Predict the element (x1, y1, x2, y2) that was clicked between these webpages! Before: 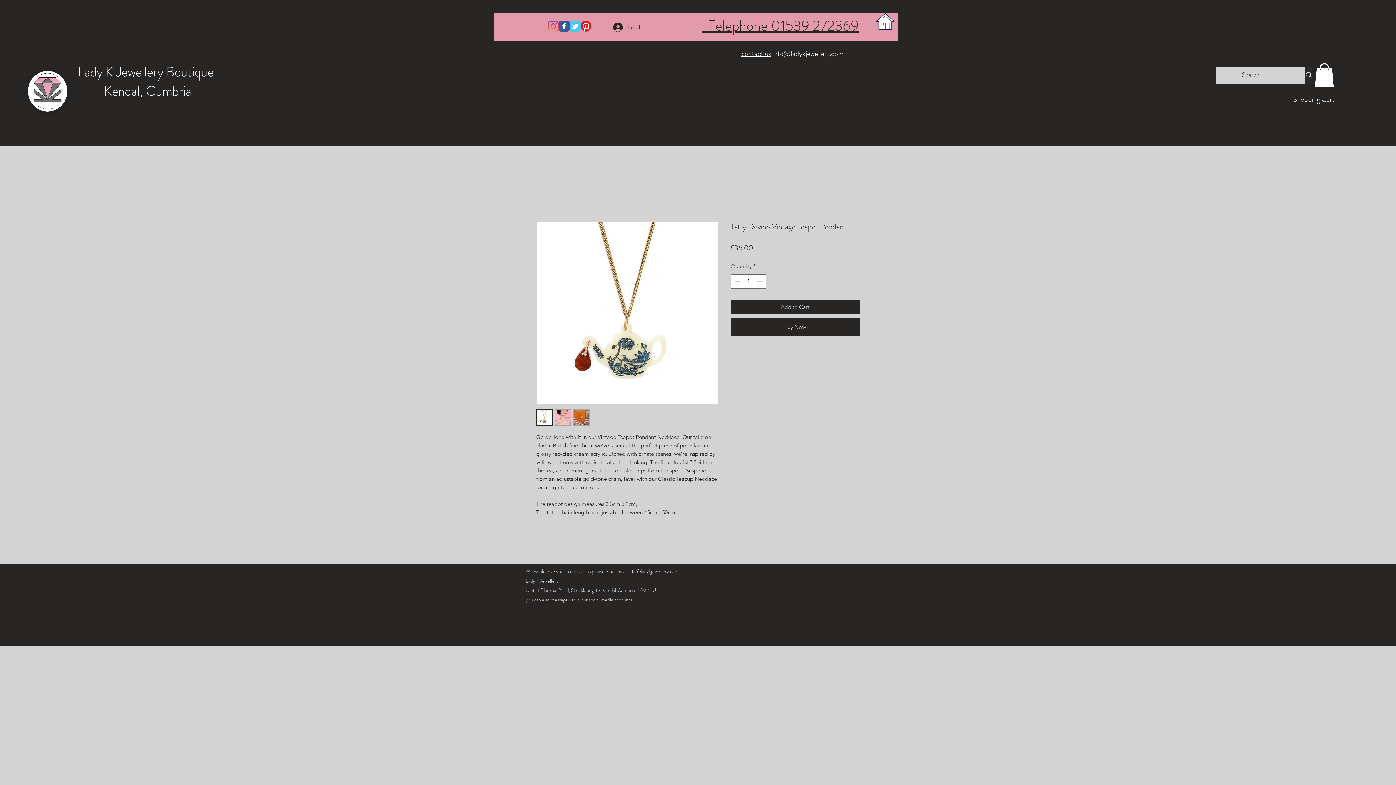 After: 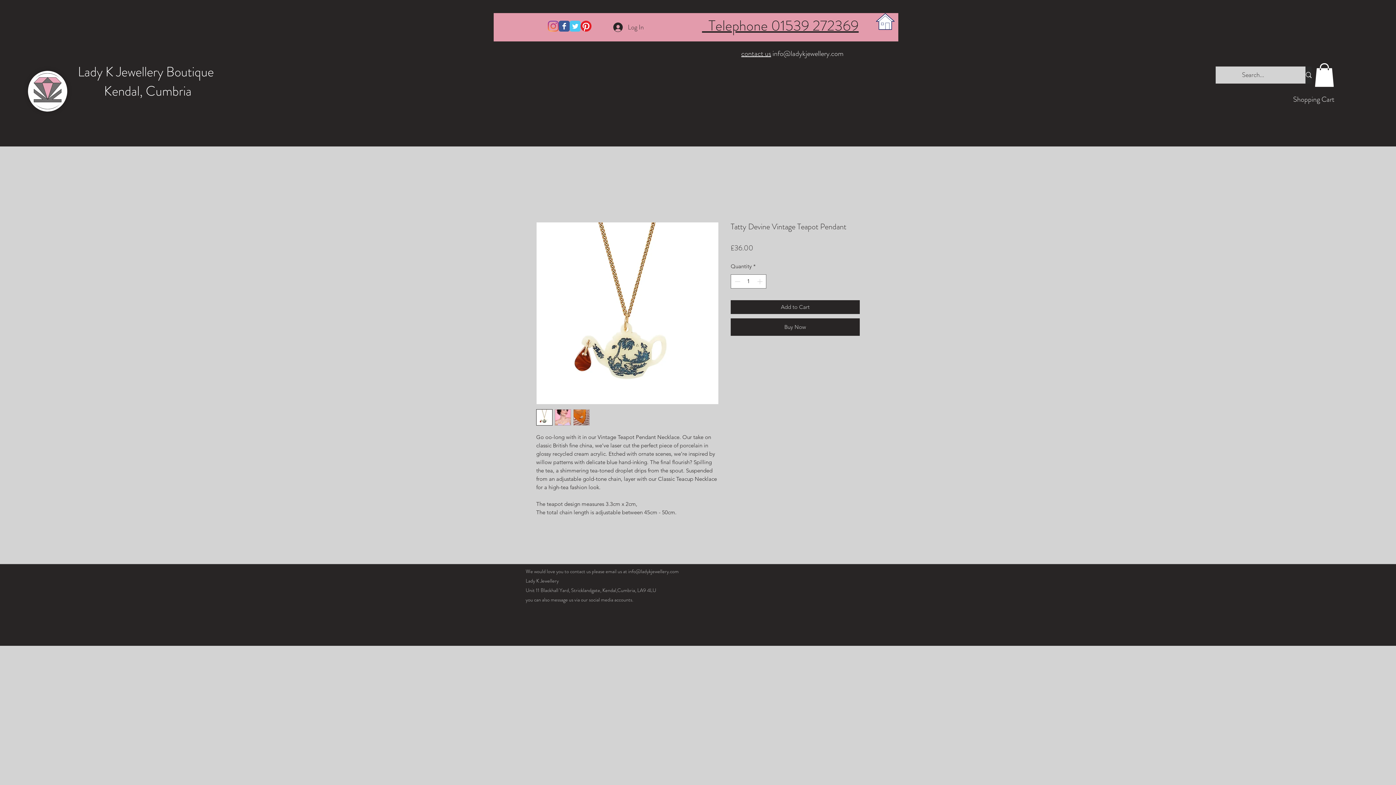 Action: bbox: (558, 20, 569, 31) label: Wix Facebook page